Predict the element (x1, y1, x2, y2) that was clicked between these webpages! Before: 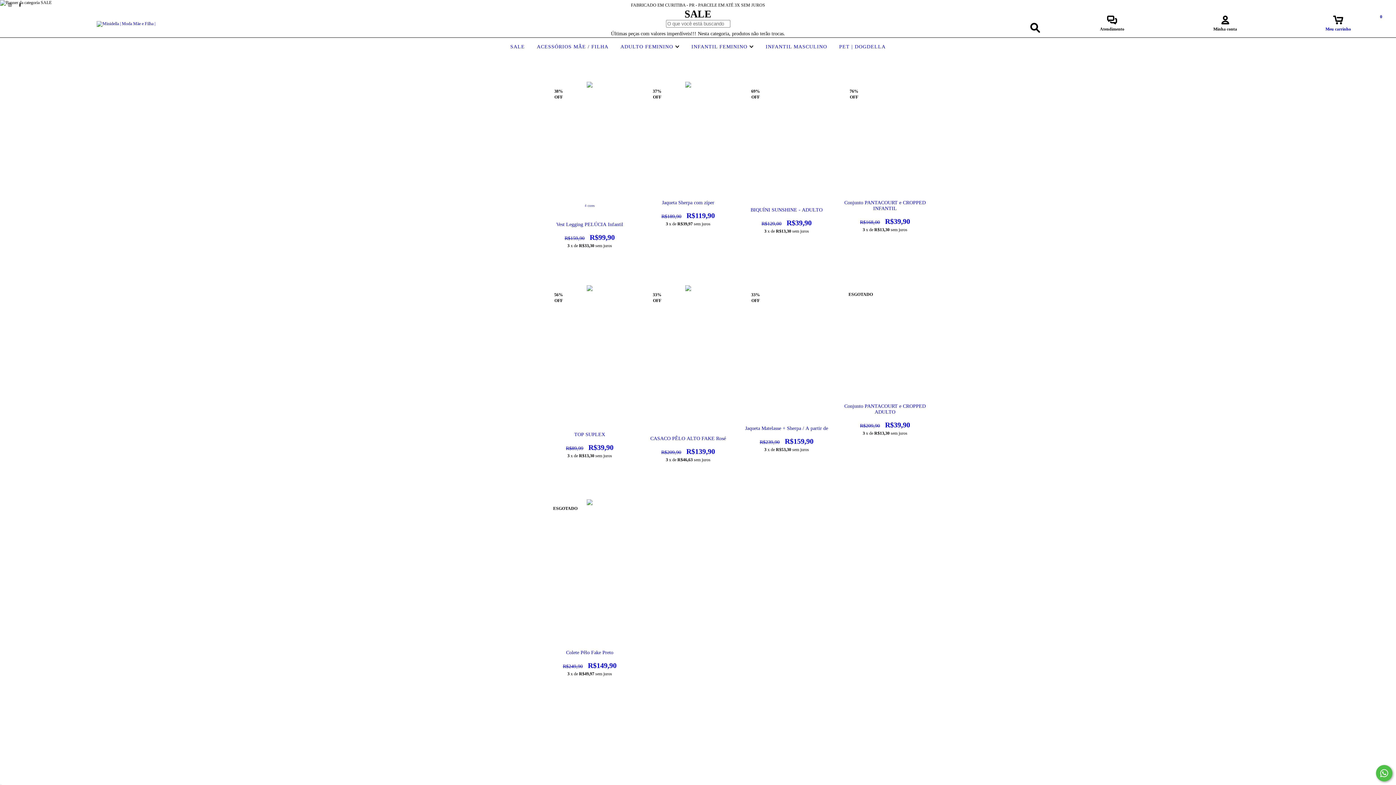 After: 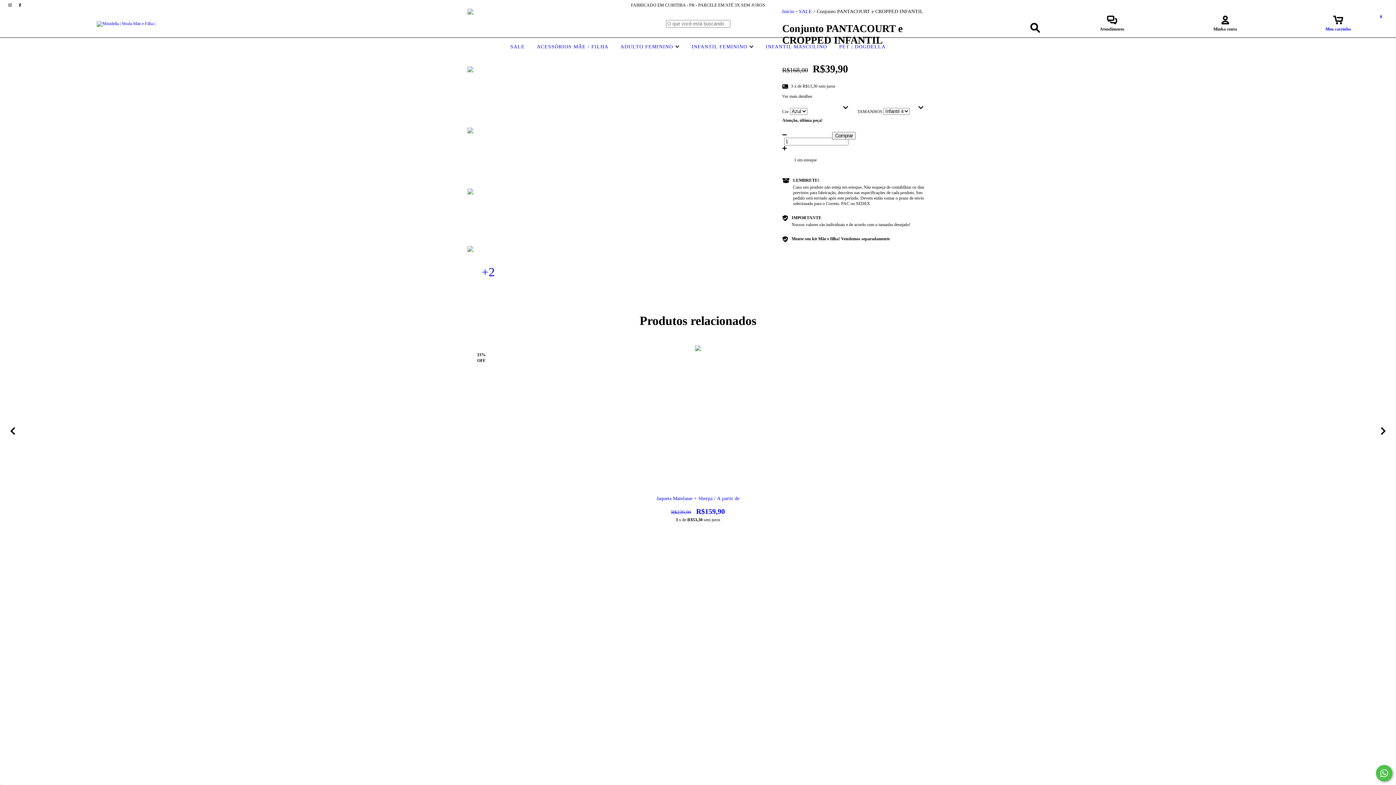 Action: bbox: (842, 200, 927, 225) label: Conjunto PANTACOURT e CROPPED INFANTIL